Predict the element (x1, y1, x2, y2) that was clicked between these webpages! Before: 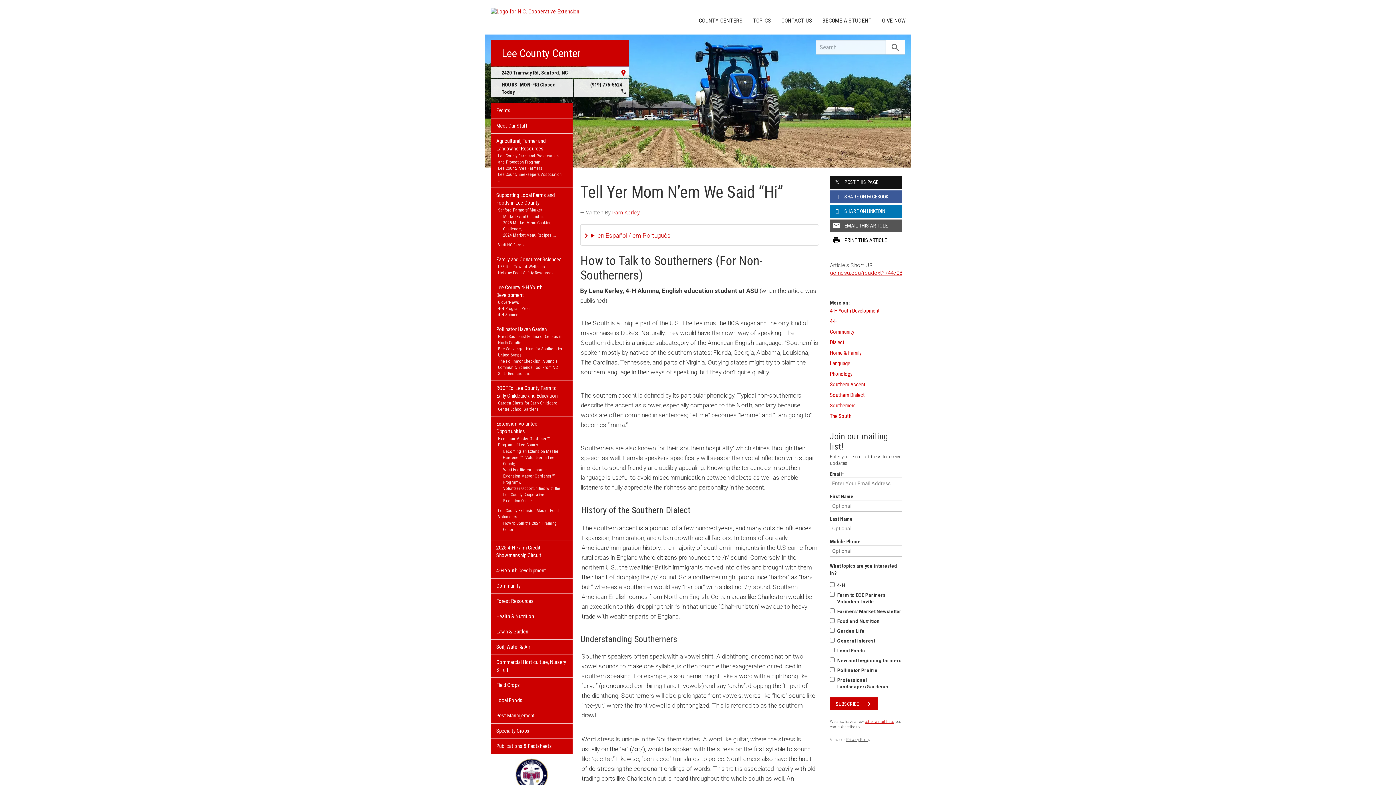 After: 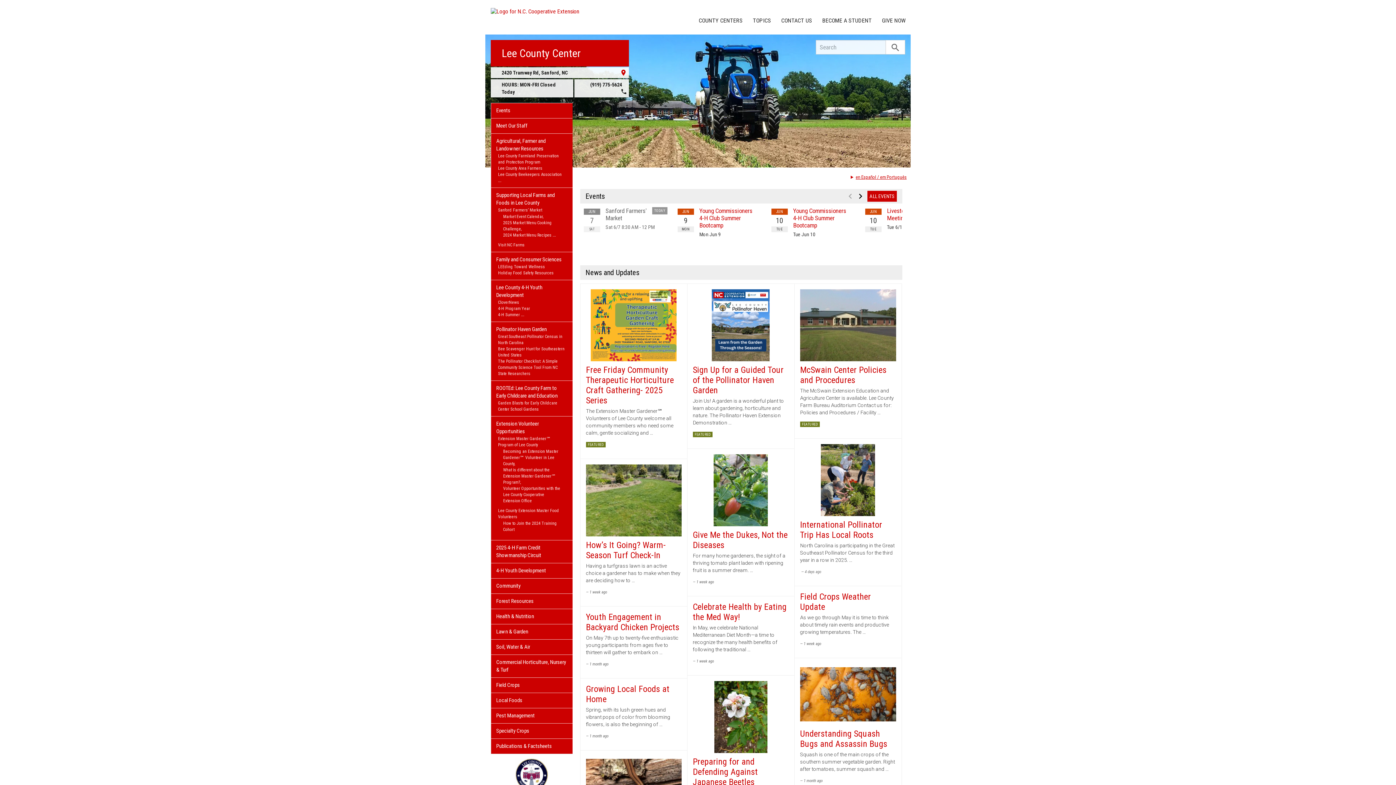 Action: label: Lee County Center bbox: (490, 40, 629, 66)